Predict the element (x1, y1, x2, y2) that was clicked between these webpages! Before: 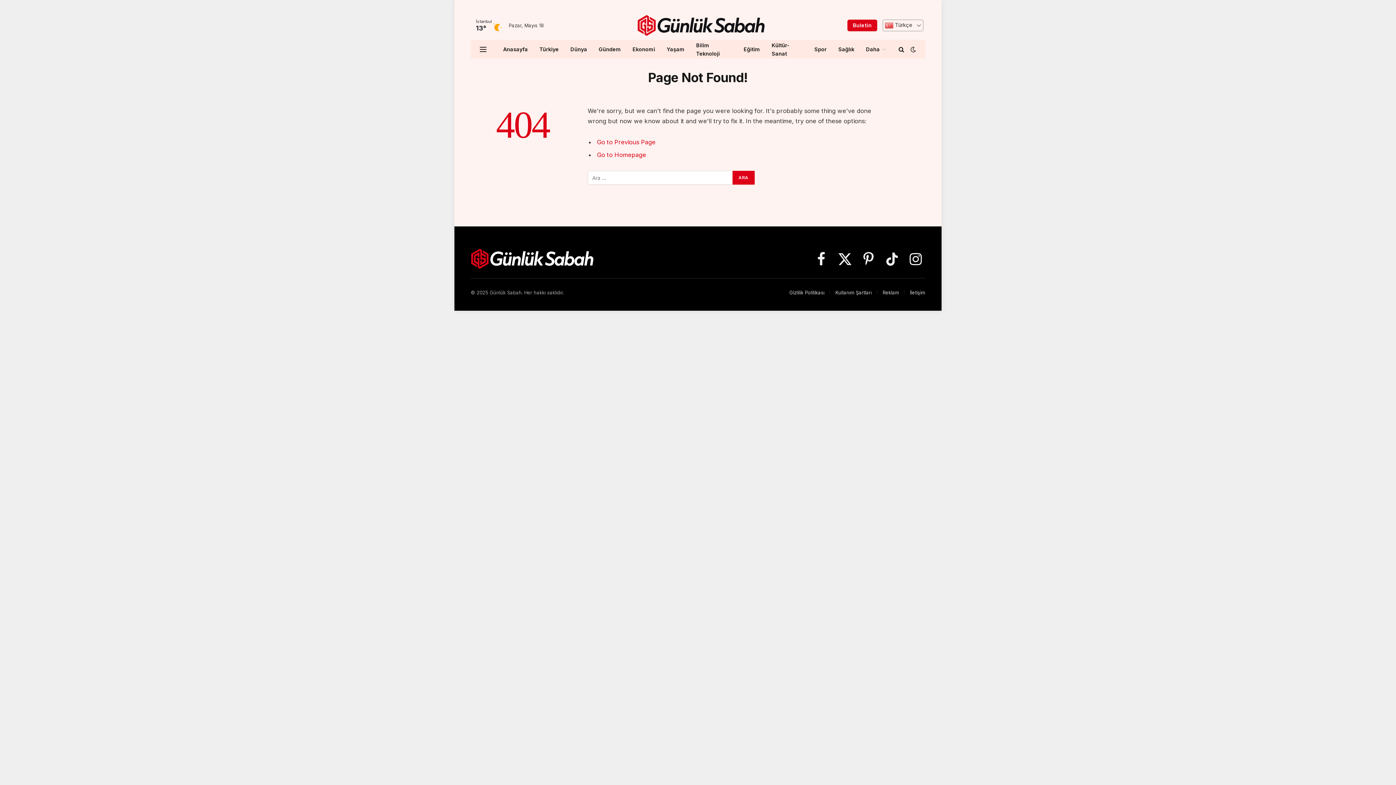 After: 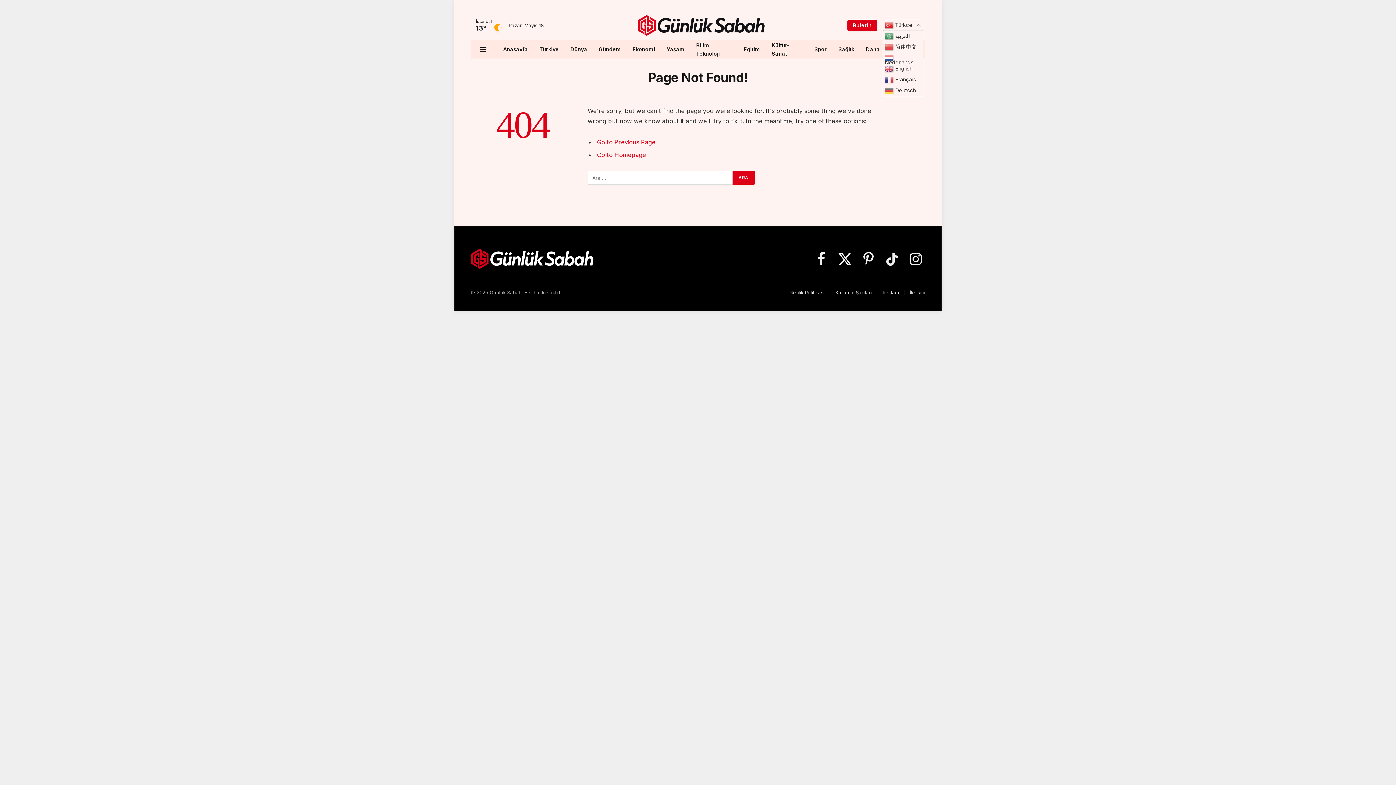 Action: label:  Türkçe bbox: (882, 19, 923, 31)